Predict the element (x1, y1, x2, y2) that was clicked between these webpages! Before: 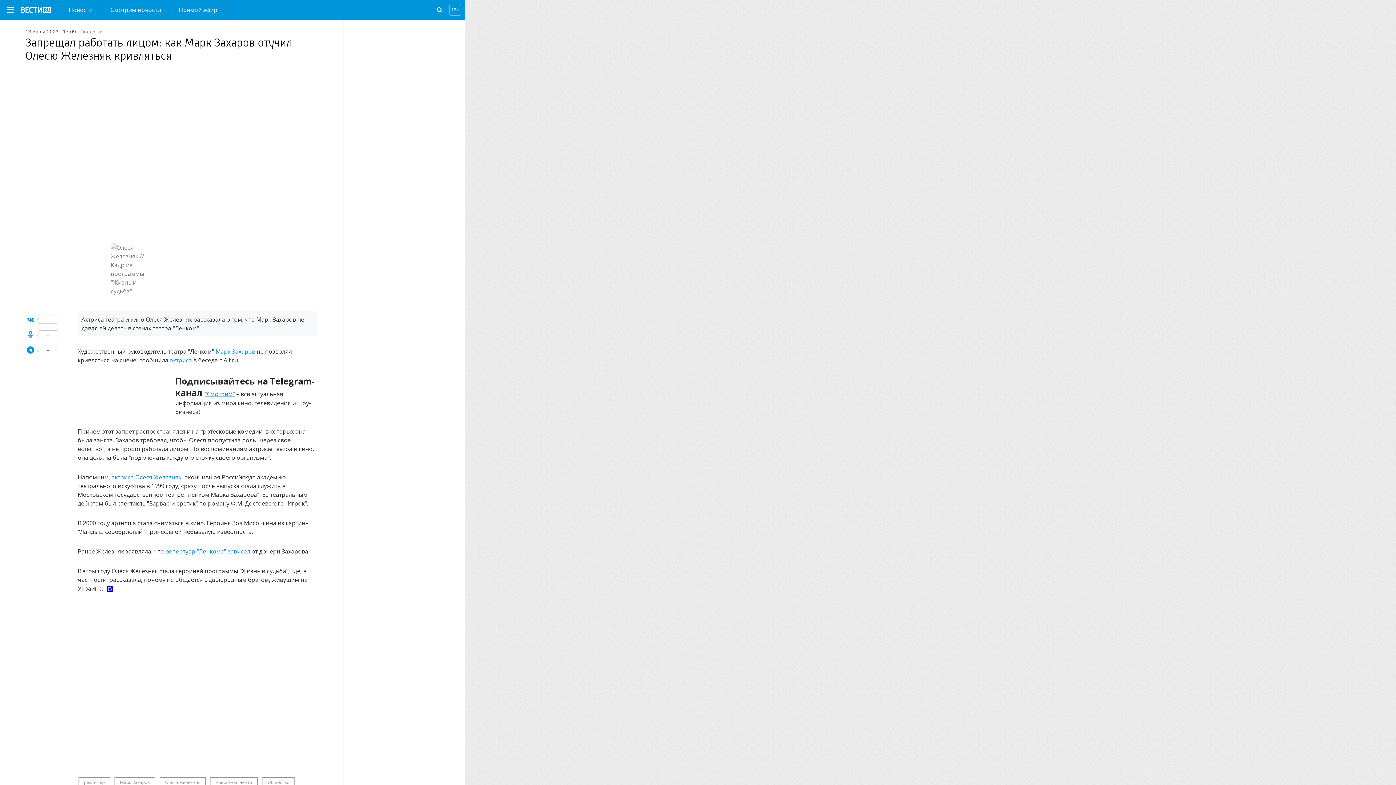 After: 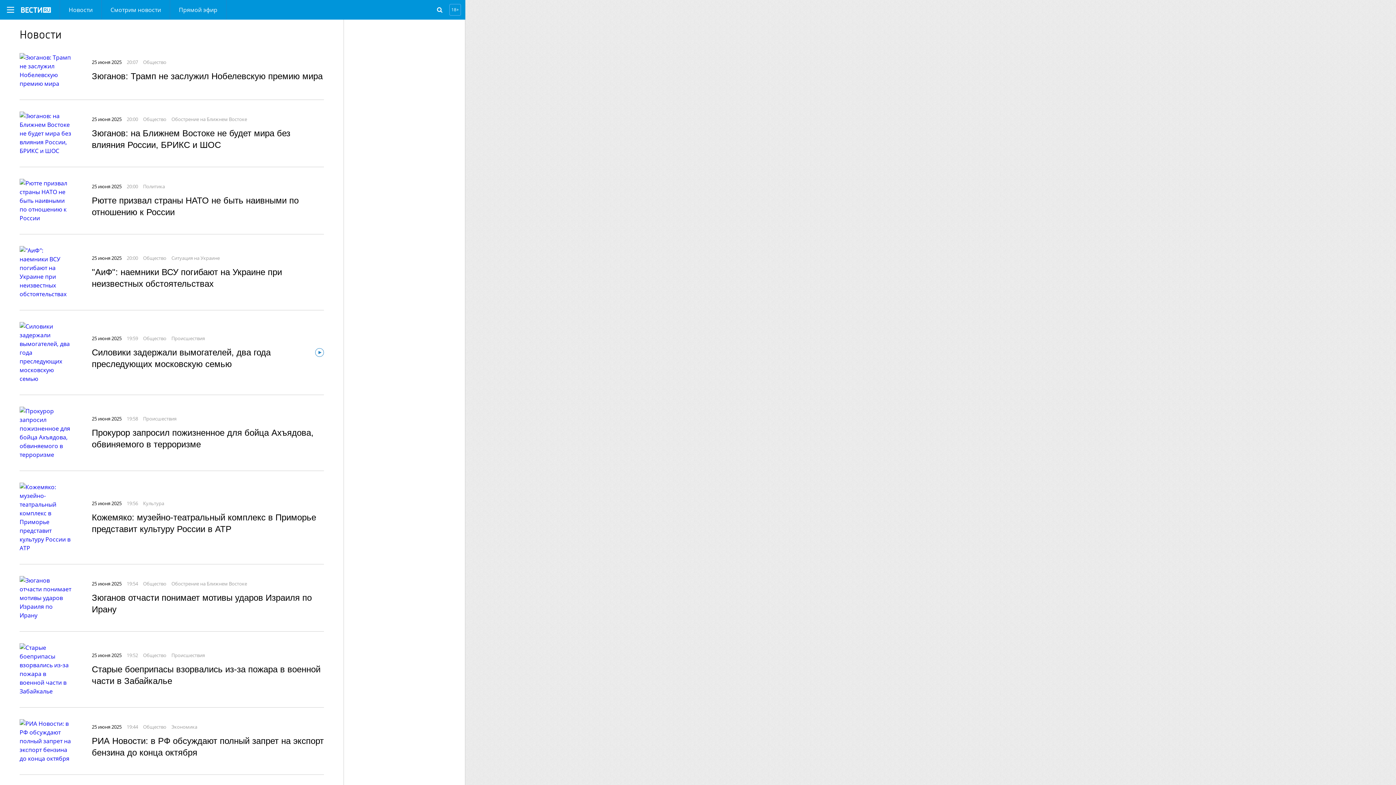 Action: label: Новости bbox: (60, 0, 101, 19)